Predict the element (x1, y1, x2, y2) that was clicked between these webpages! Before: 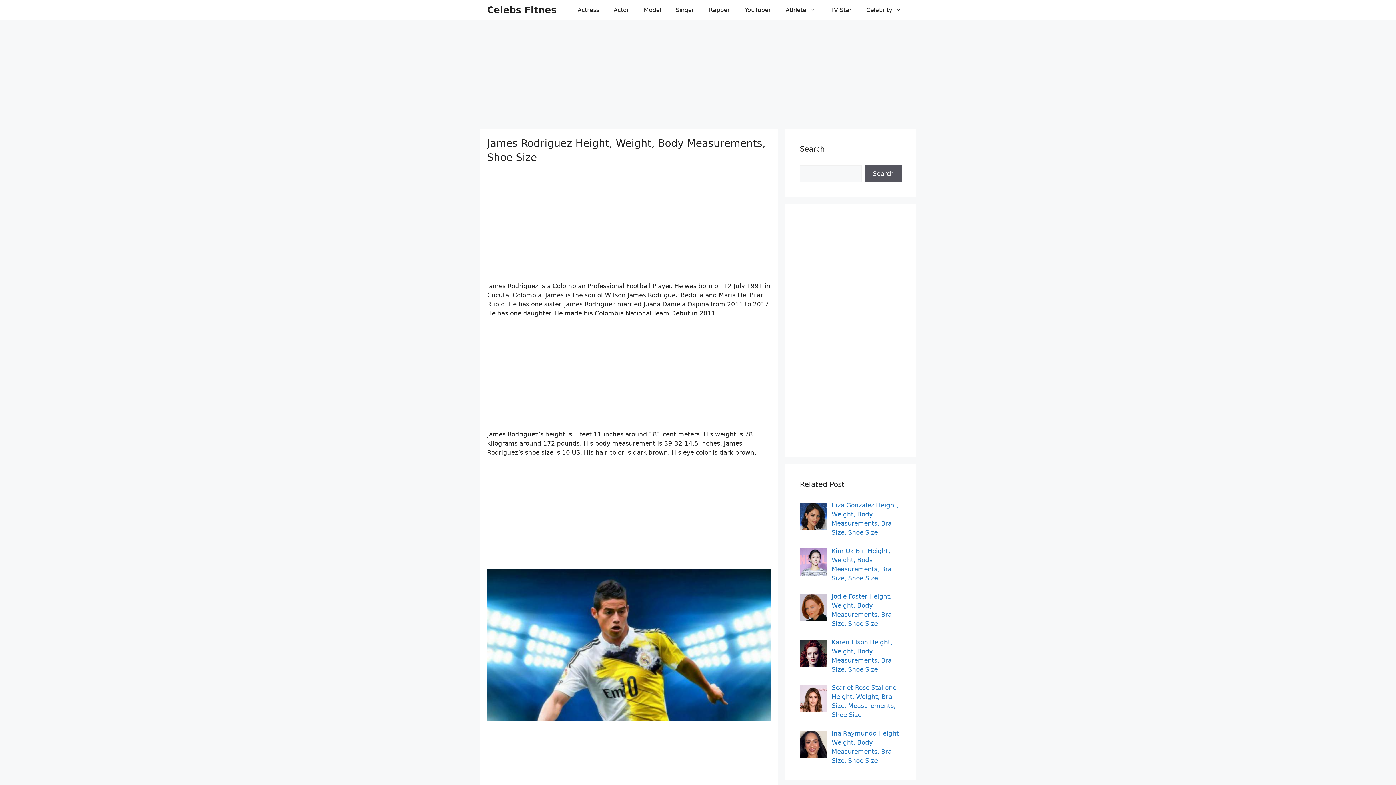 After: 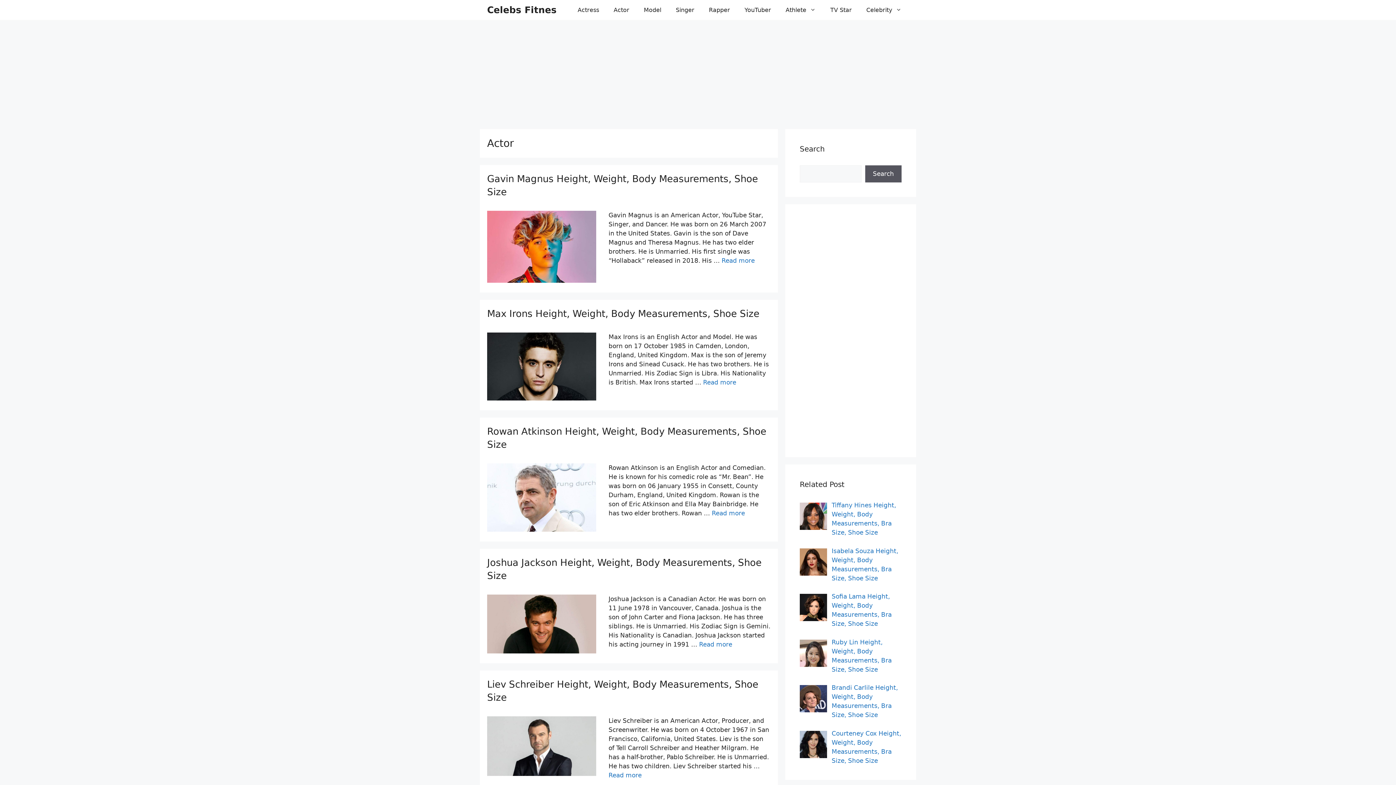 Action: label: Actor bbox: (606, 0, 636, 20)